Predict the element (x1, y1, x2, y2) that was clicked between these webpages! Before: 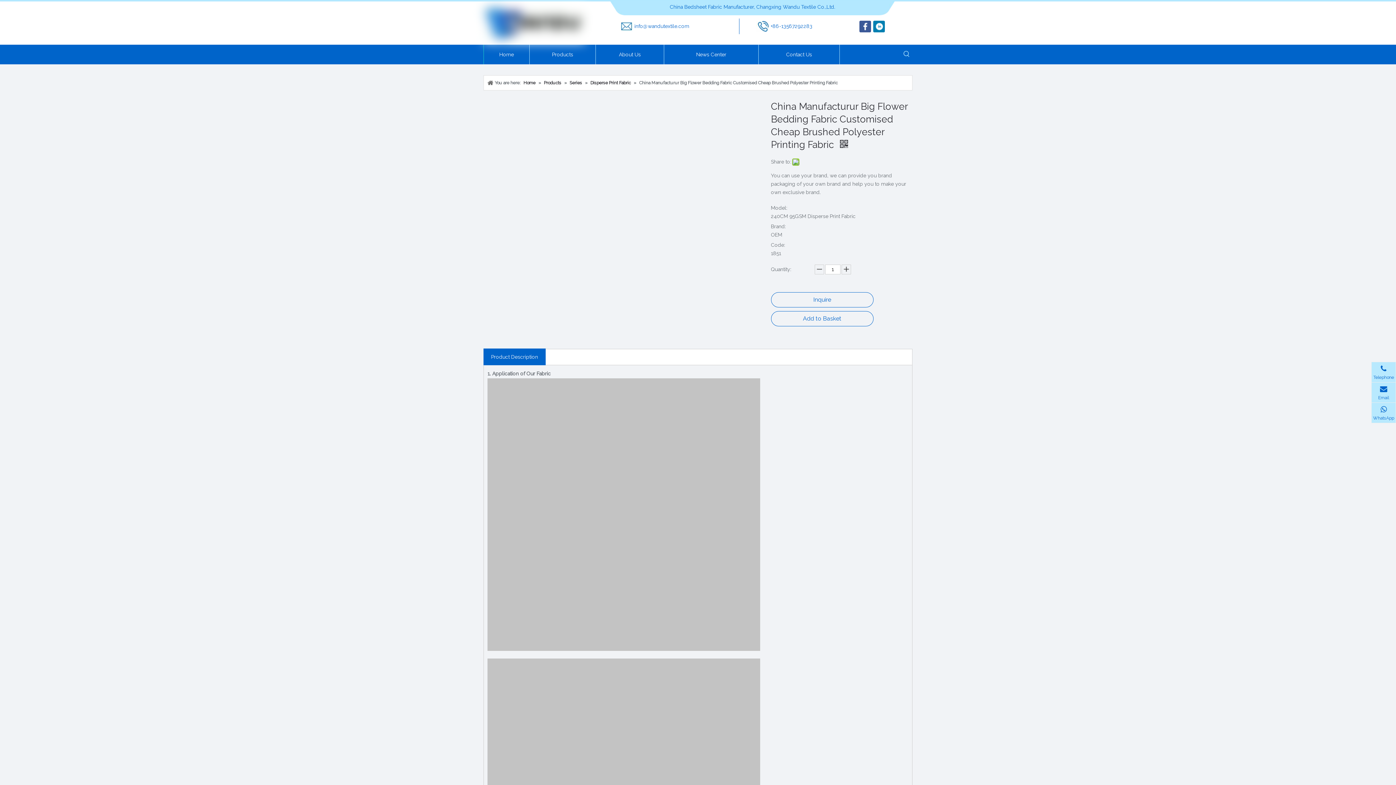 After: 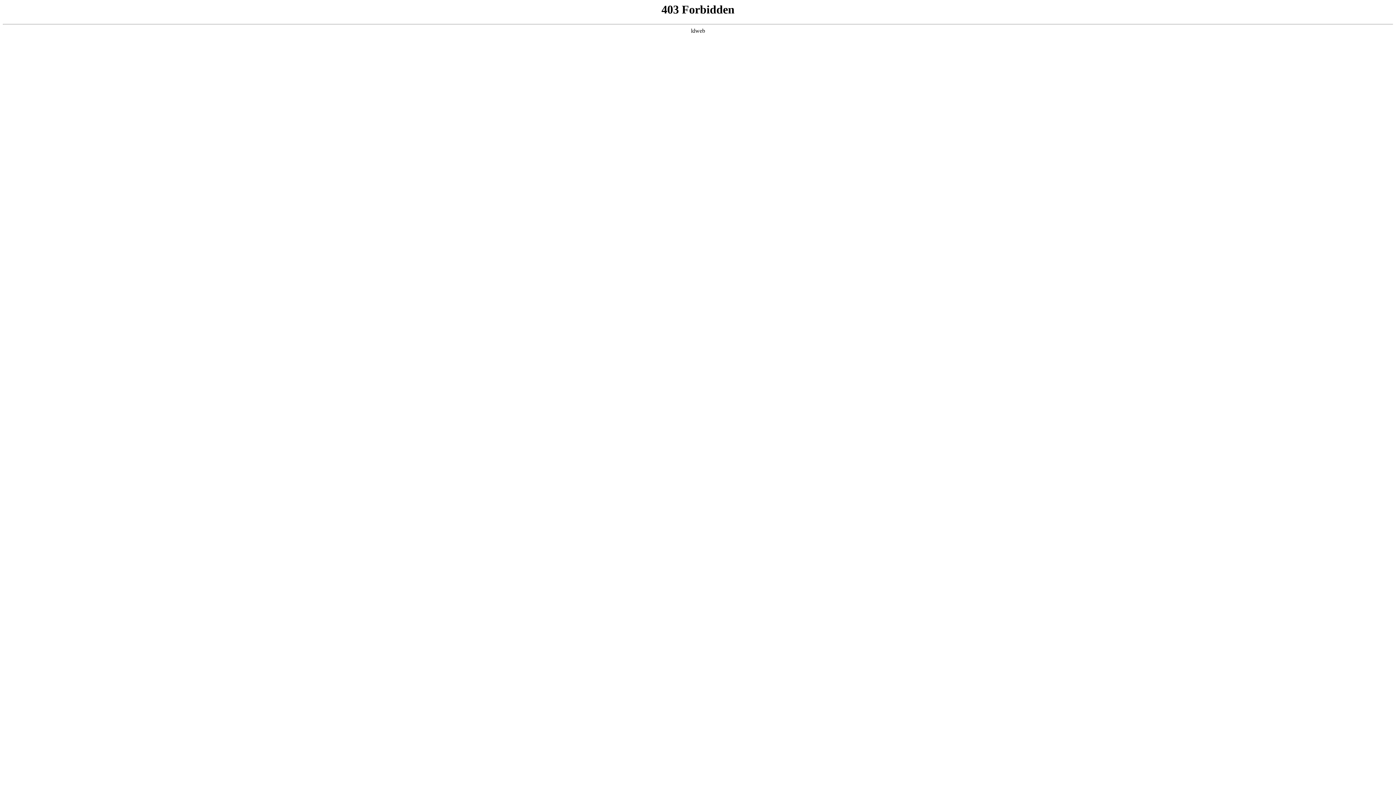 Action: label: Series  bbox: (569, 80, 583, 85)